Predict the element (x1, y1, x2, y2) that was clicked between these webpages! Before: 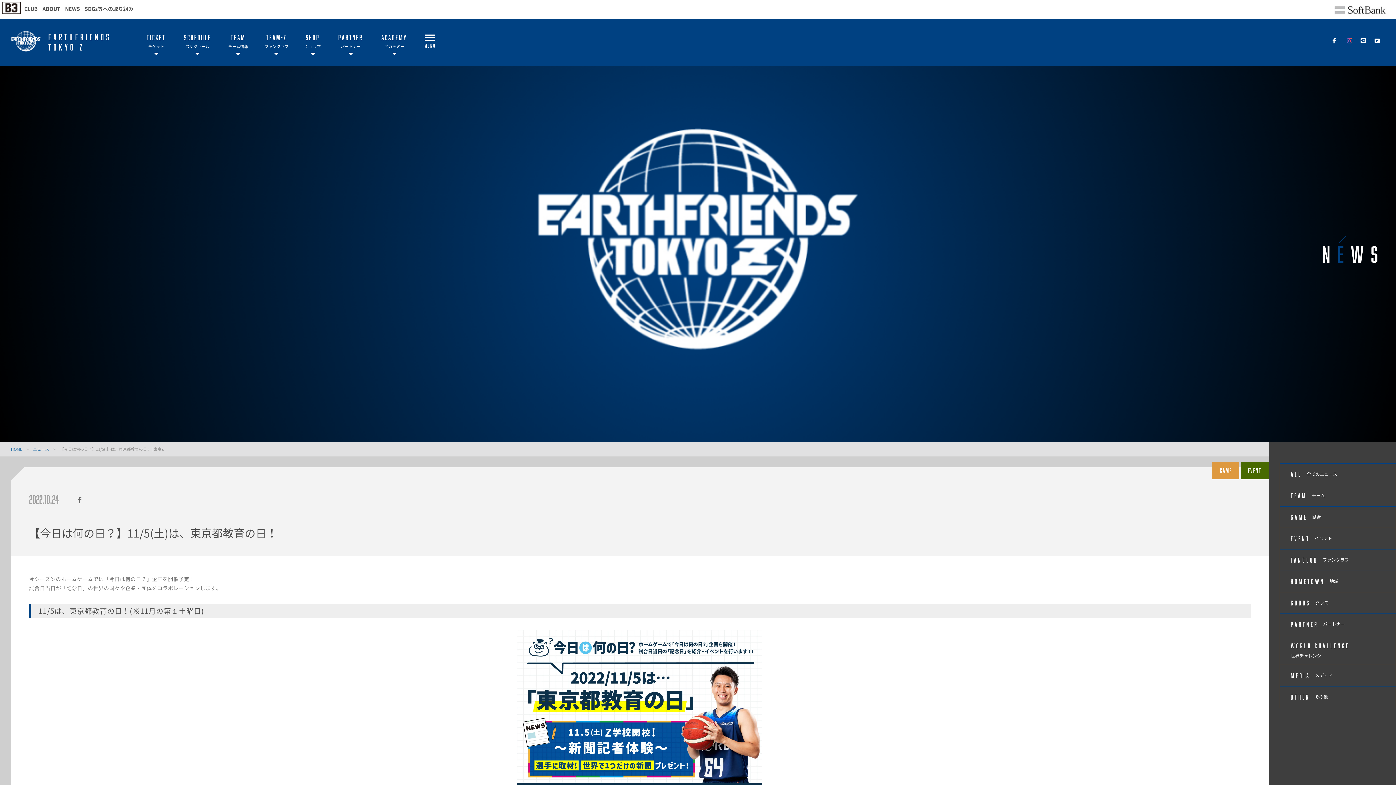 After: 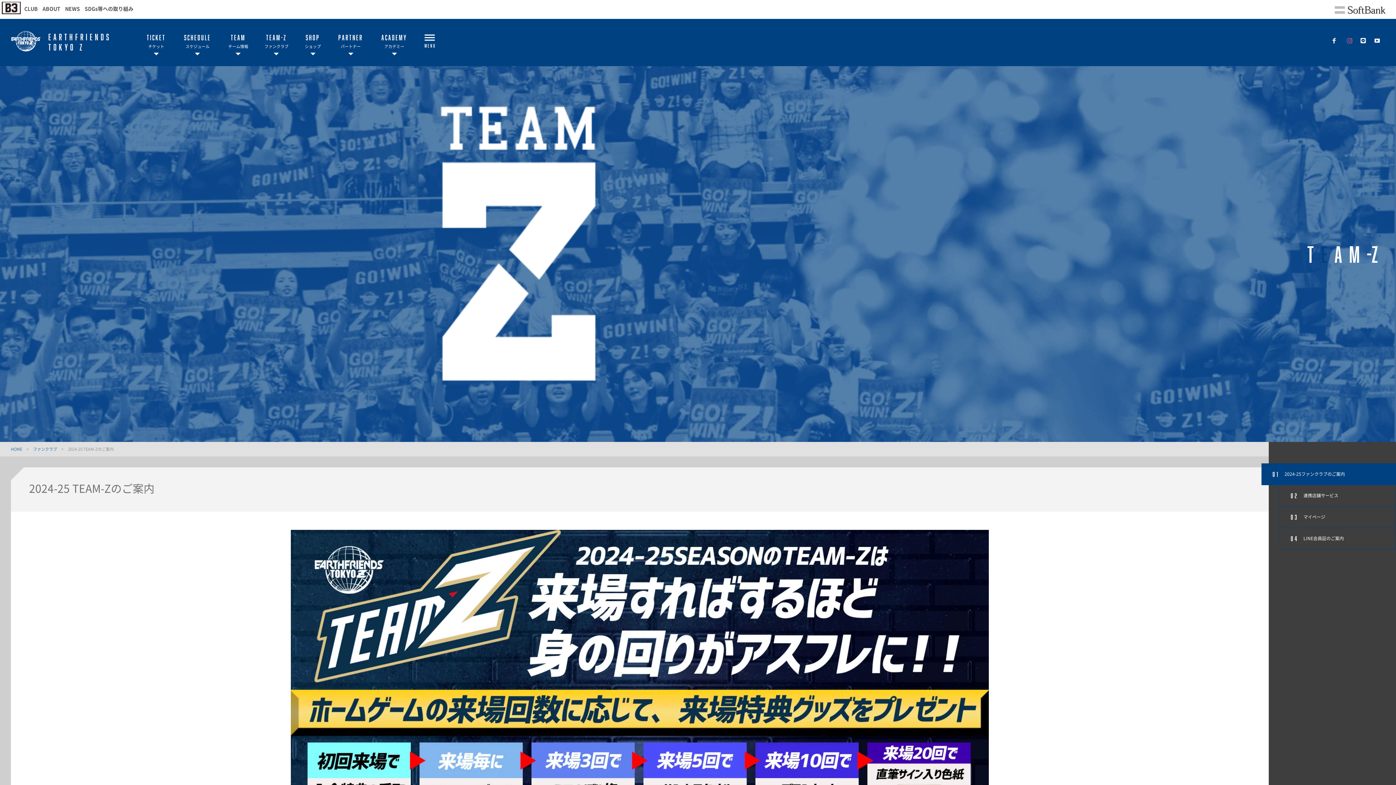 Action: label: TEAM-Z

ファンクラブ bbox: (264, 18, 288, 66)